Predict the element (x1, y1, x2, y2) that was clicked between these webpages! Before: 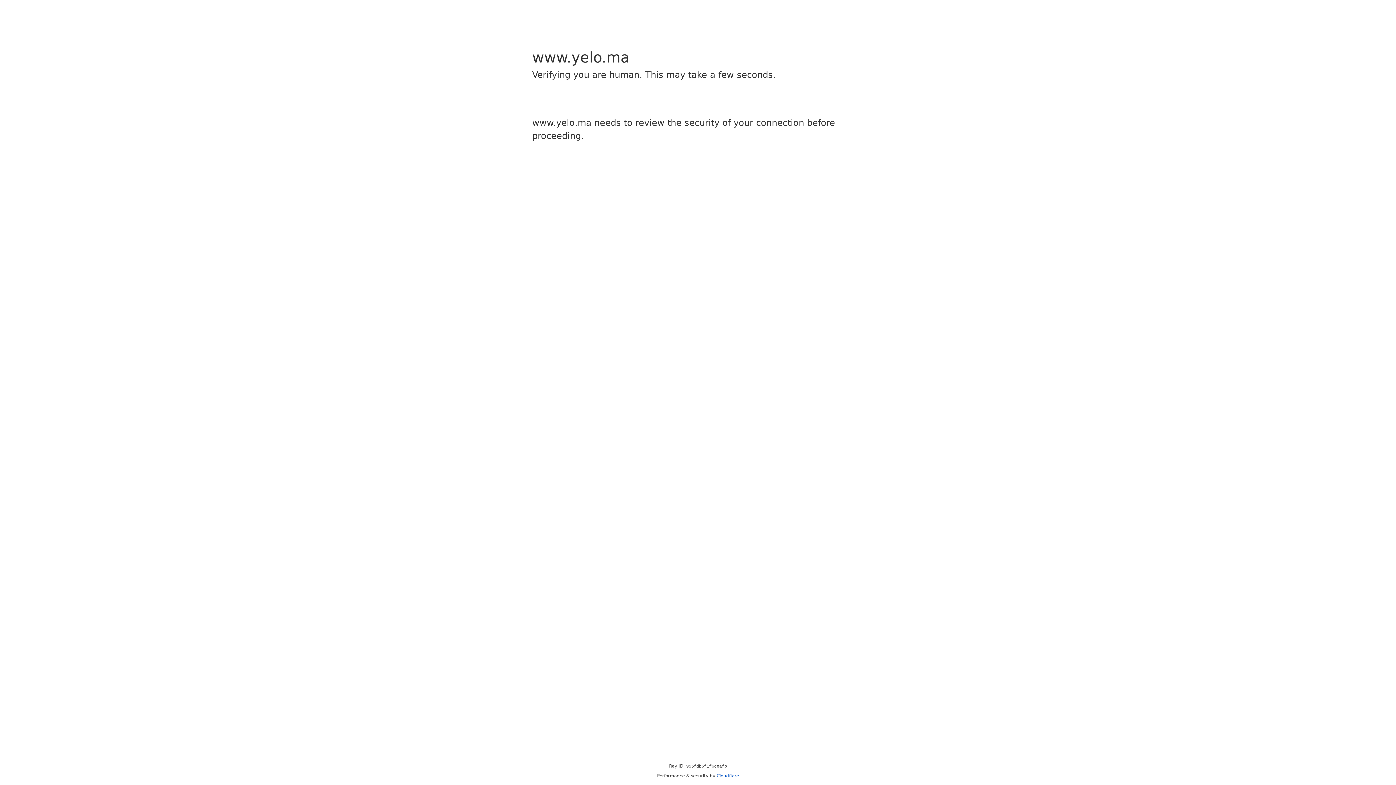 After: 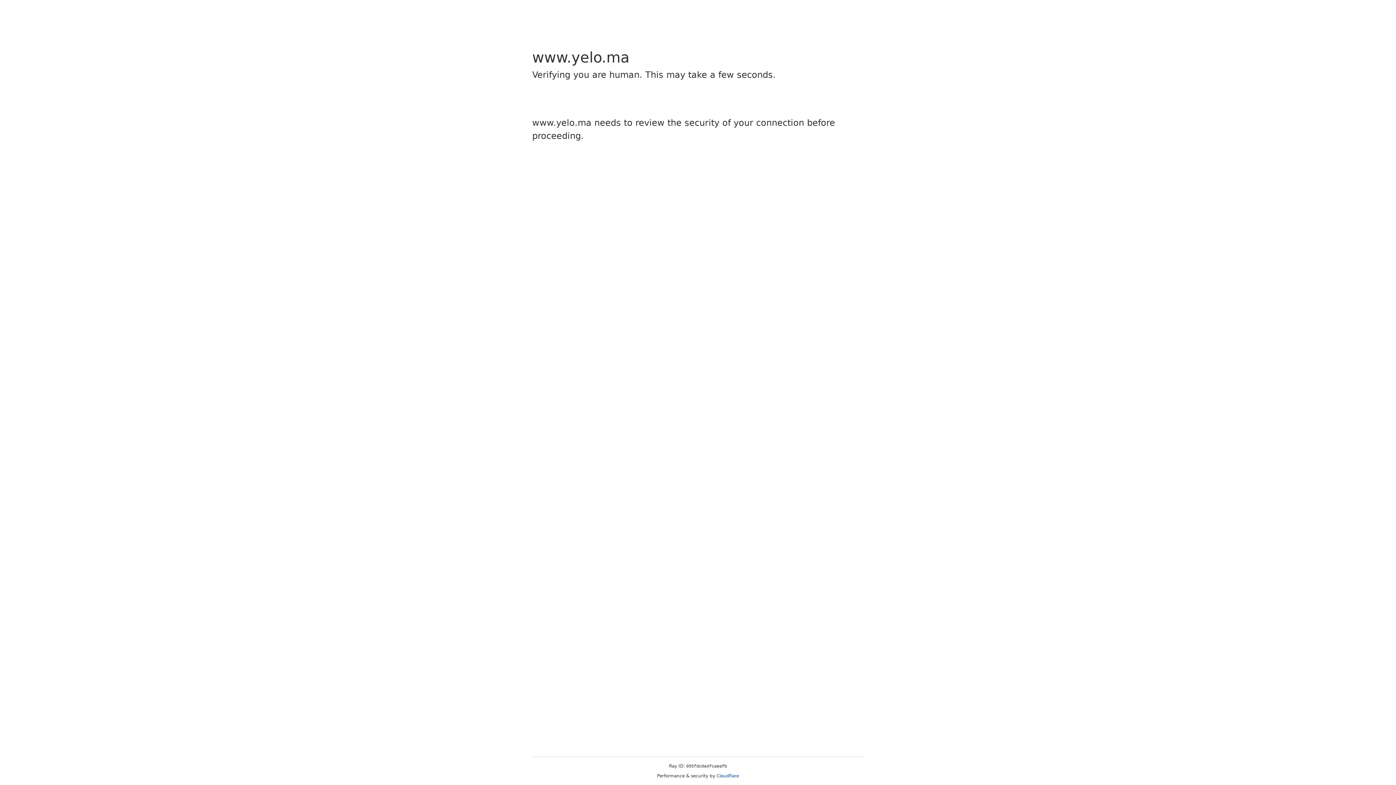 Action: bbox: (716, 773, 739, 778) label: Cloudflare